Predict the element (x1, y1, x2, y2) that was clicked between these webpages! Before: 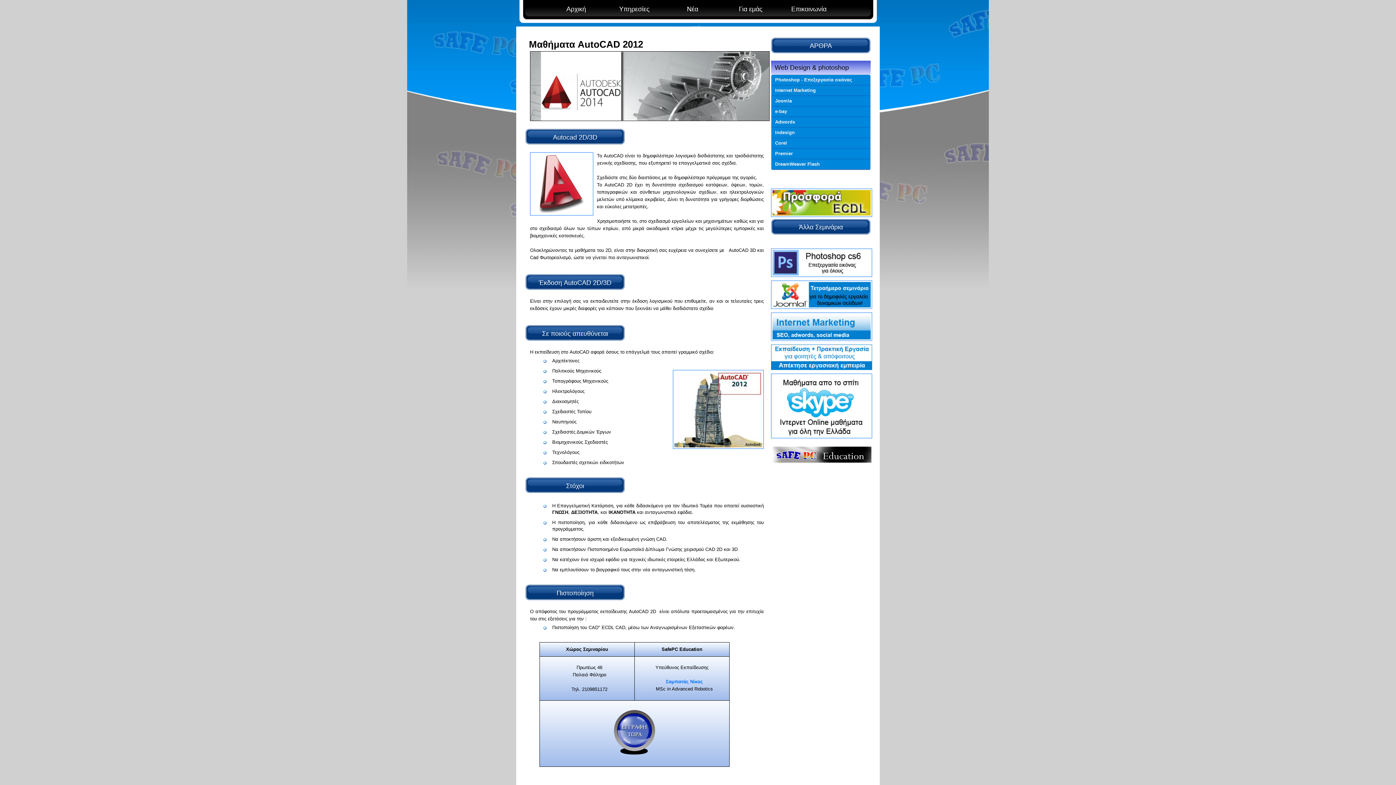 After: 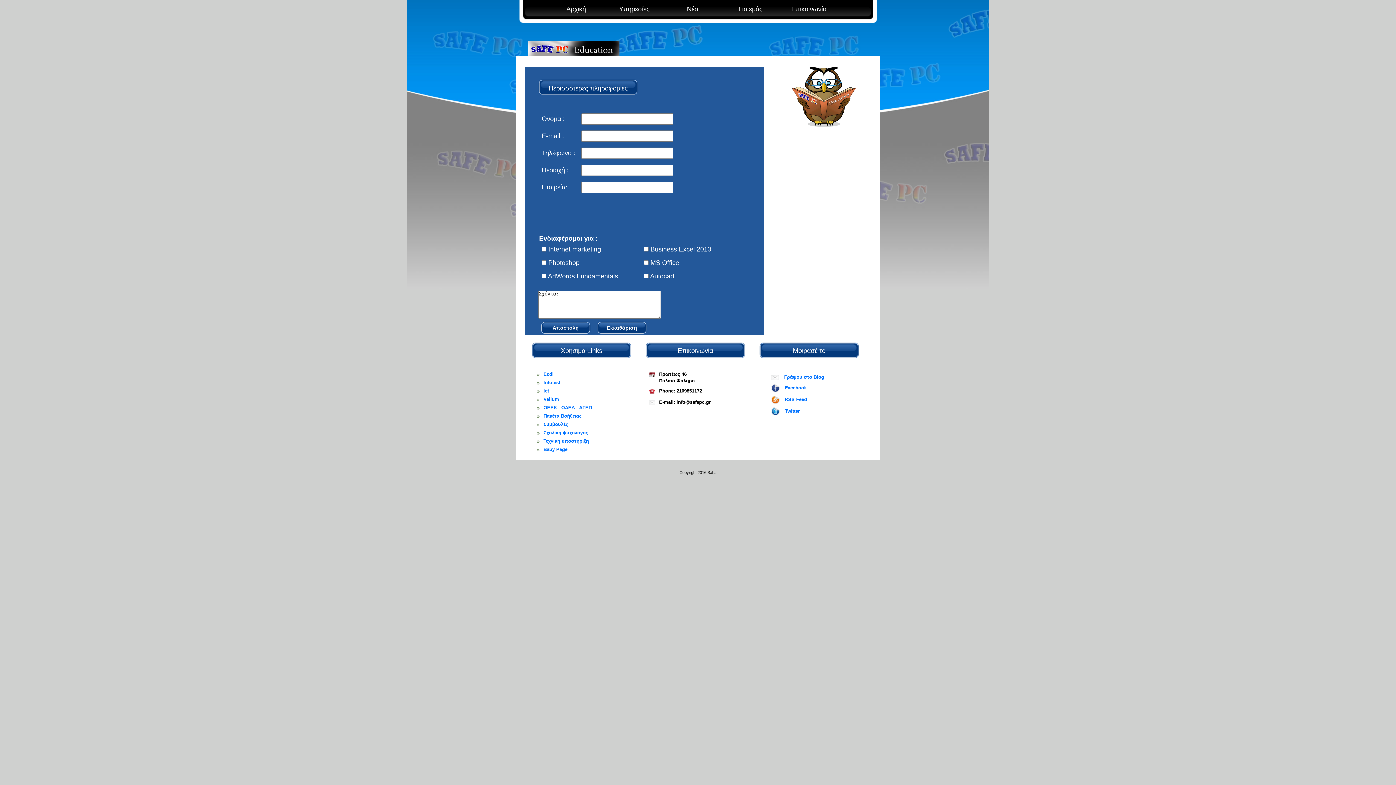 Action: bbox: (610, 753, 658, 758)